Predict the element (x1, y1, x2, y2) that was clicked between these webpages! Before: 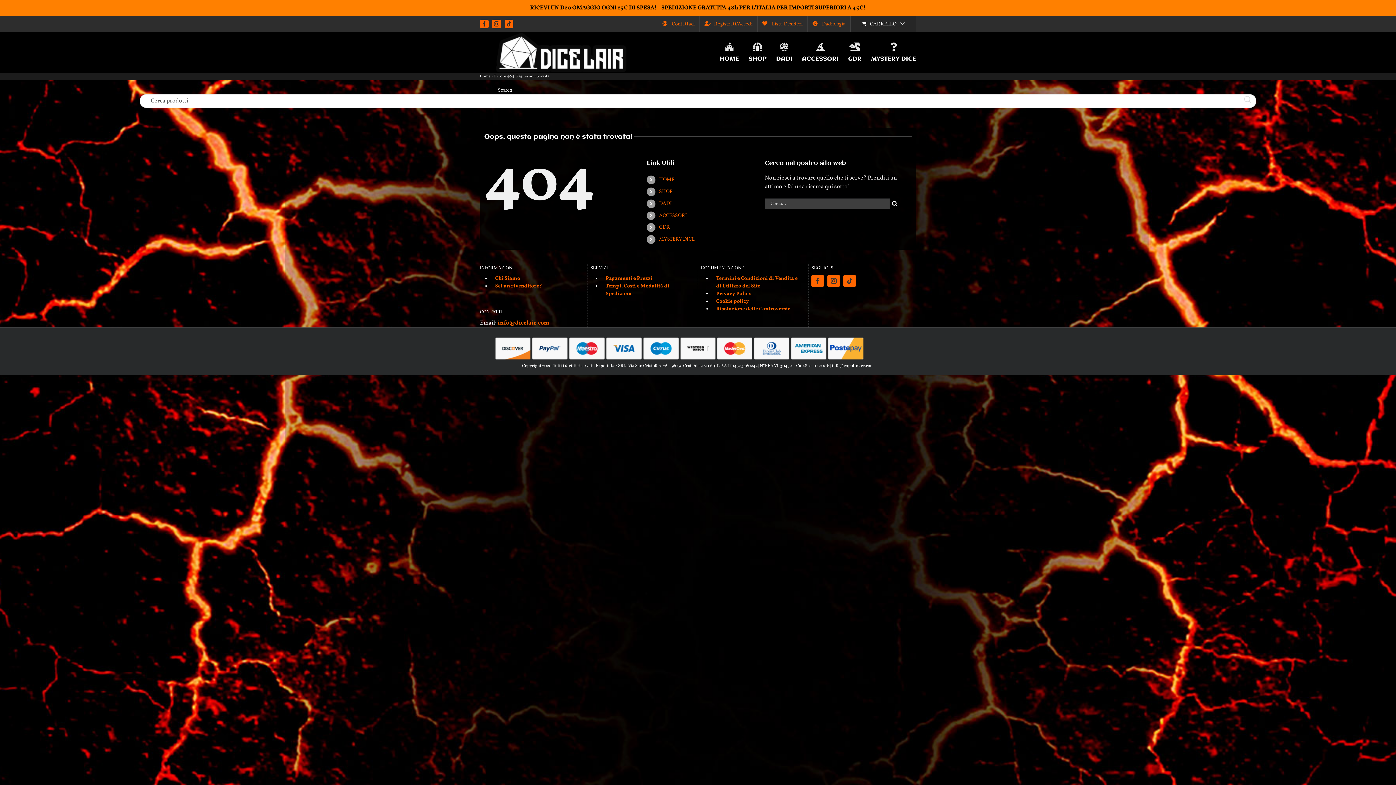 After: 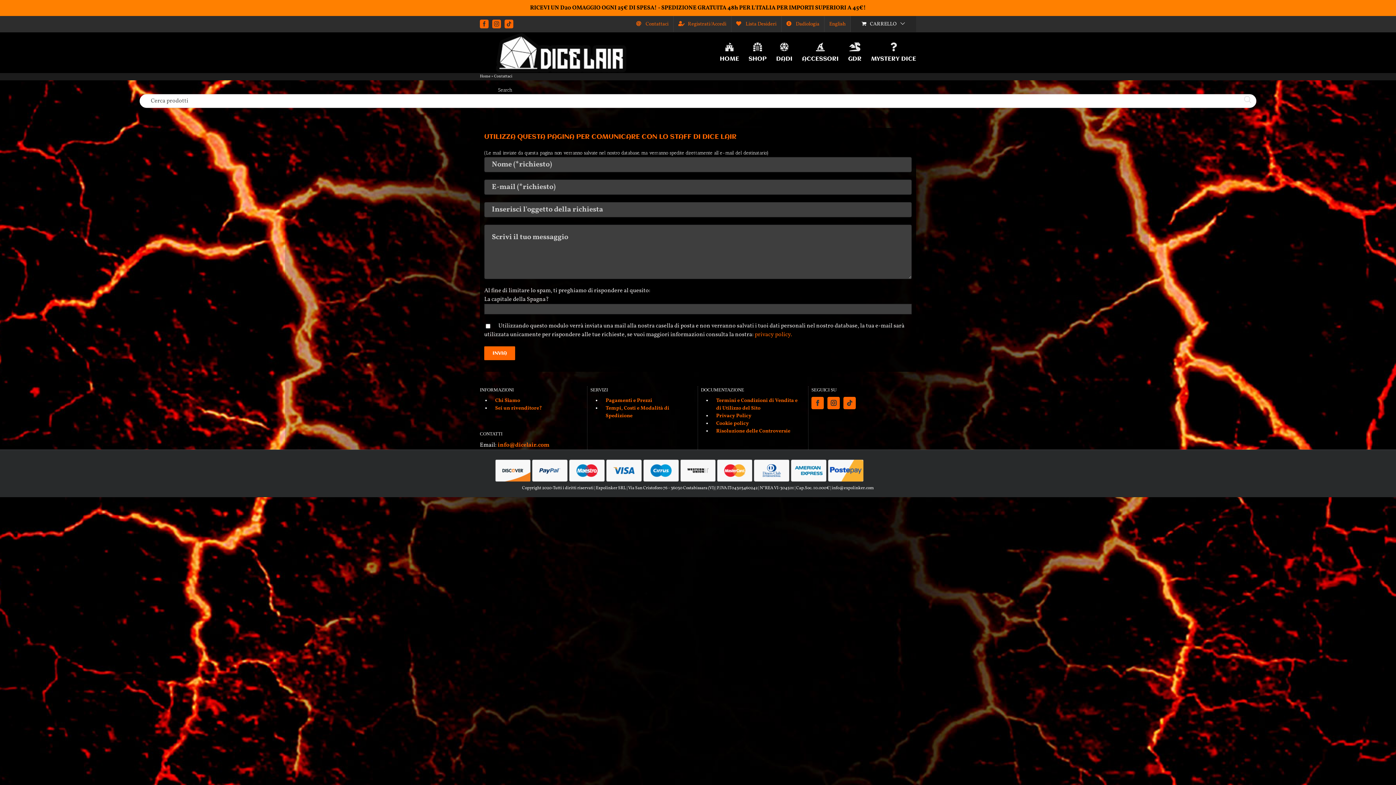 Action: label: Contattaci bbox: (657, 16, 699, 32)